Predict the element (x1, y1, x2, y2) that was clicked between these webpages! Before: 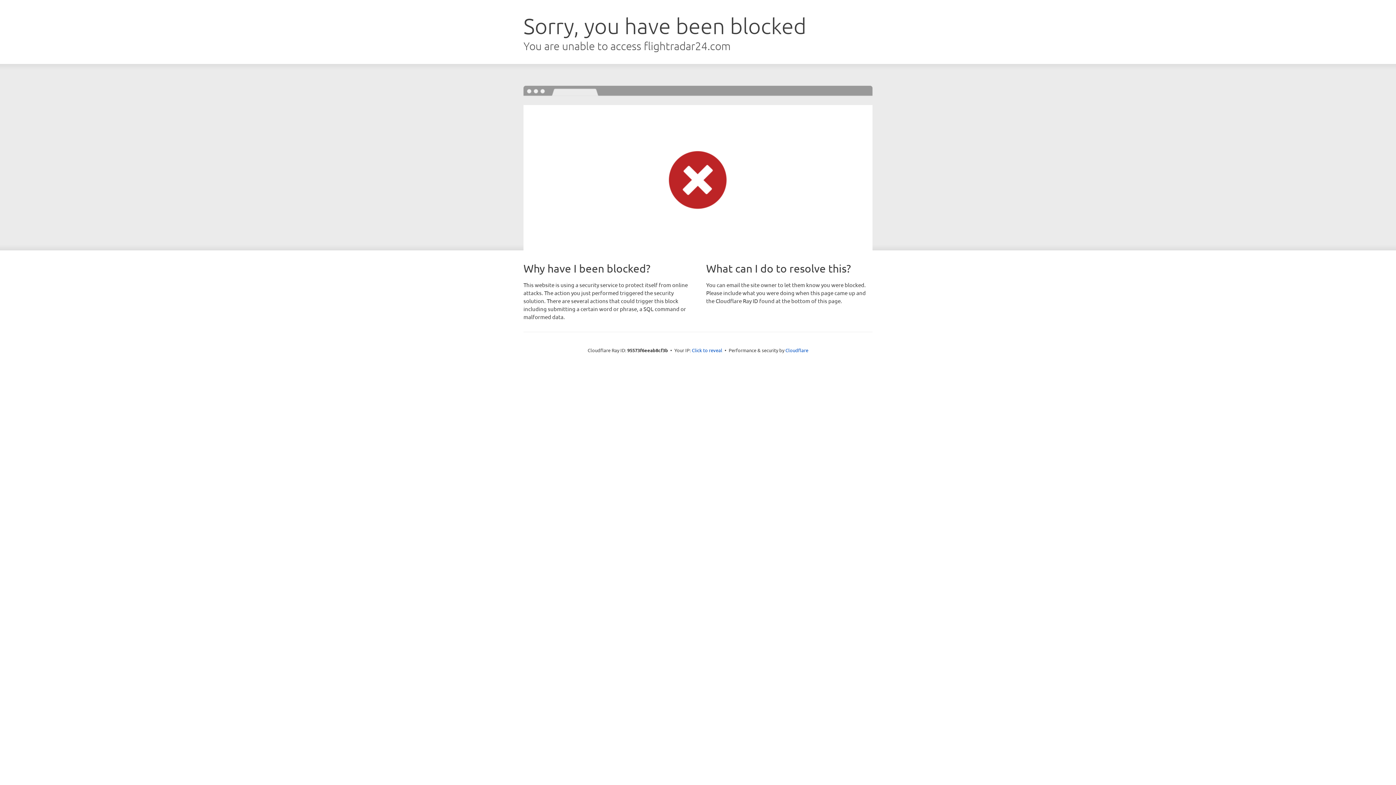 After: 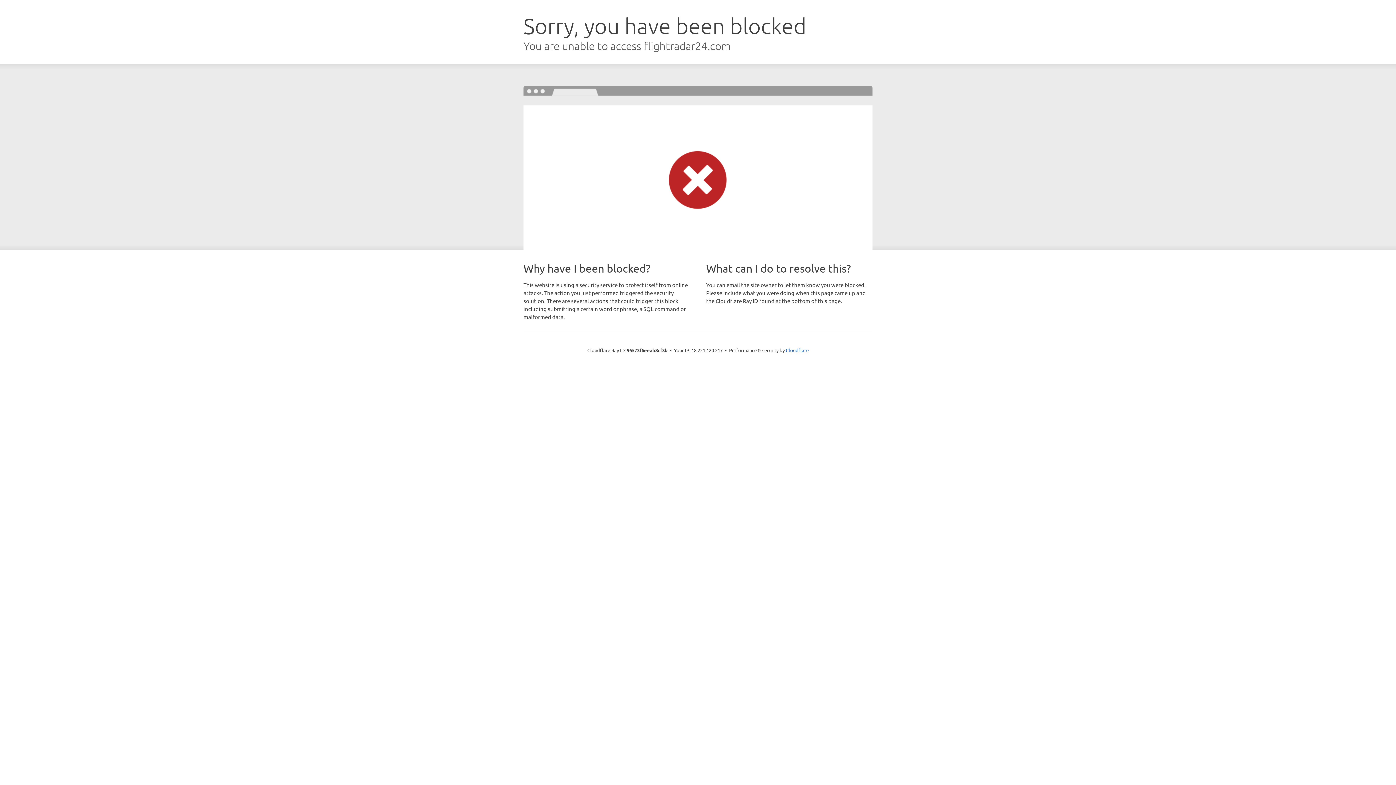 Action: bbox: (692, 346, 722, 353) label: Click to reveal